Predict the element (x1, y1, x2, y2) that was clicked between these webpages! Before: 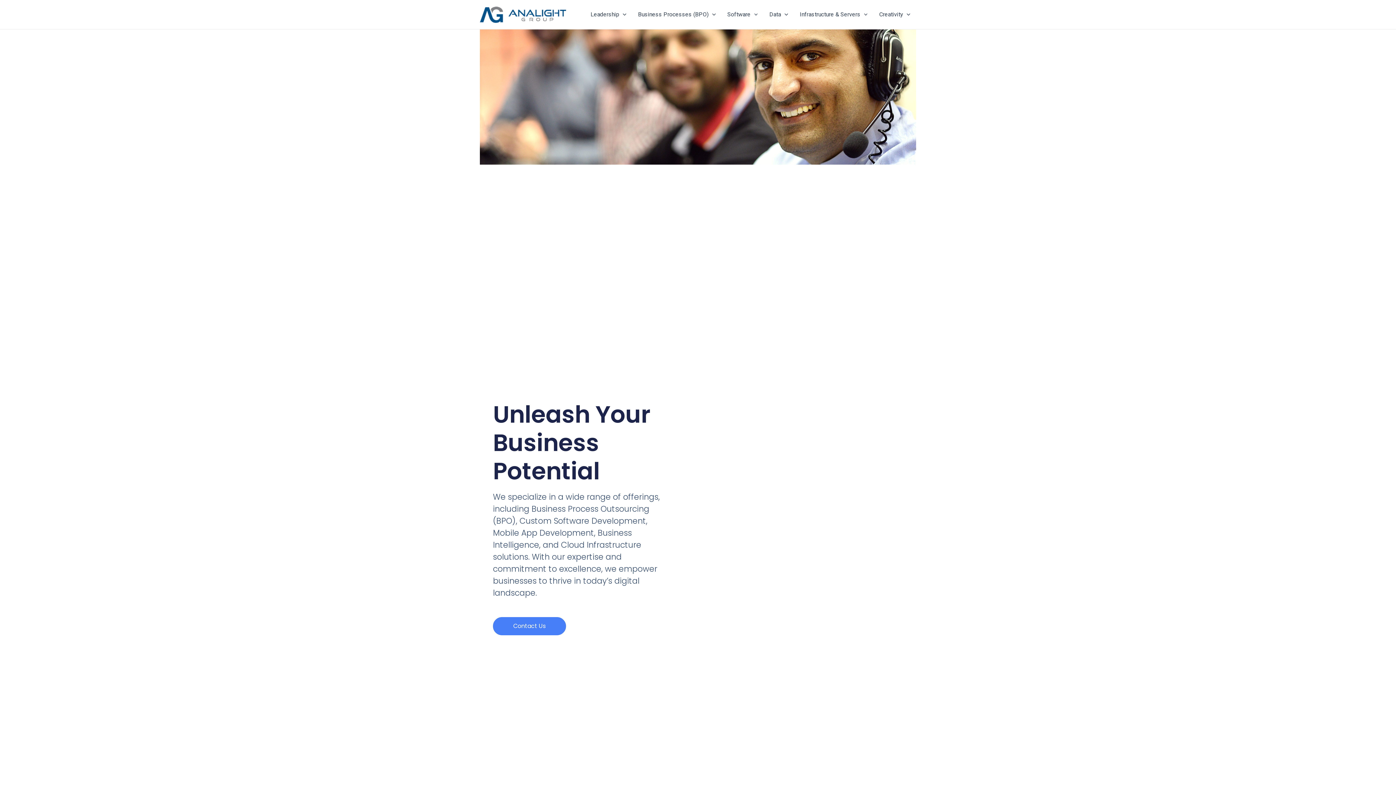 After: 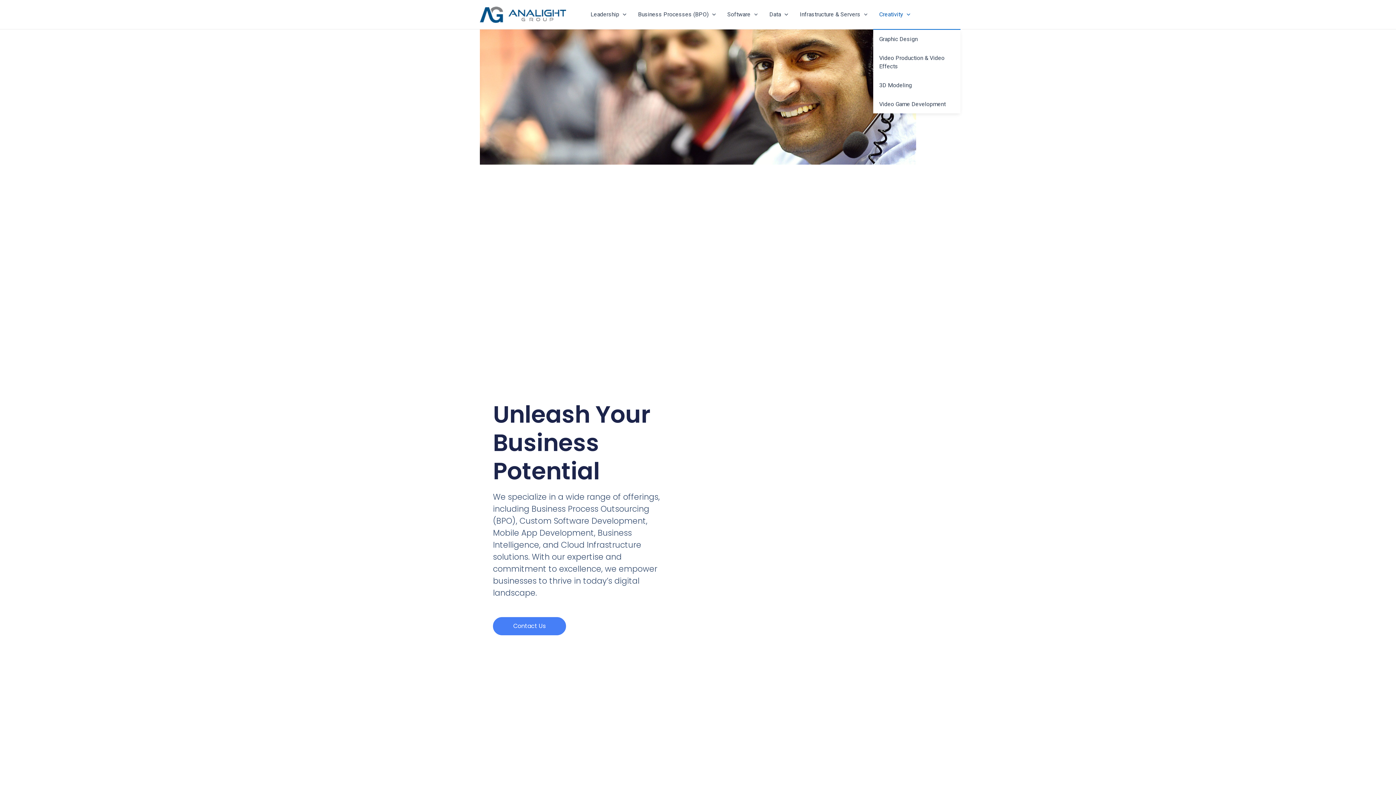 Action: bbox: (873, 0, 916, 29) label: Creativity